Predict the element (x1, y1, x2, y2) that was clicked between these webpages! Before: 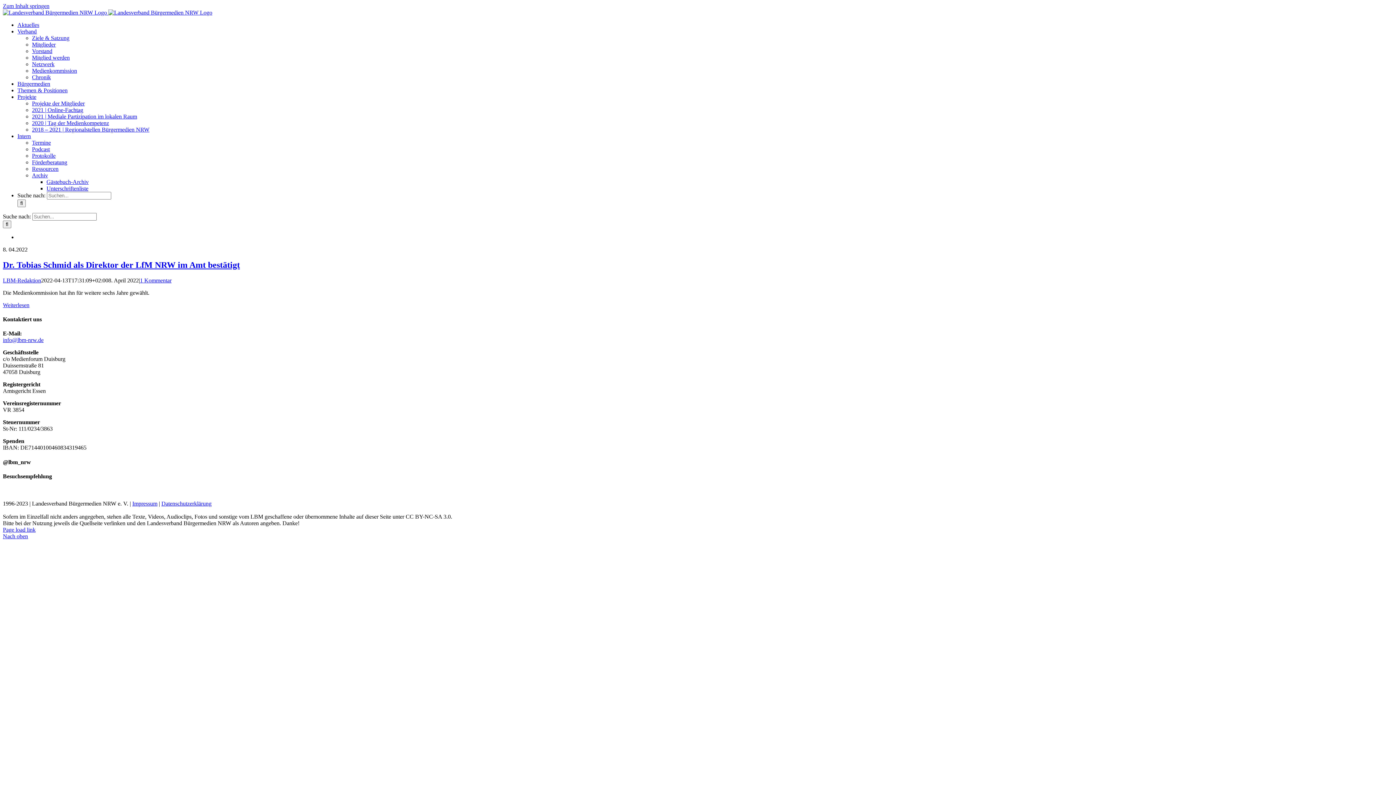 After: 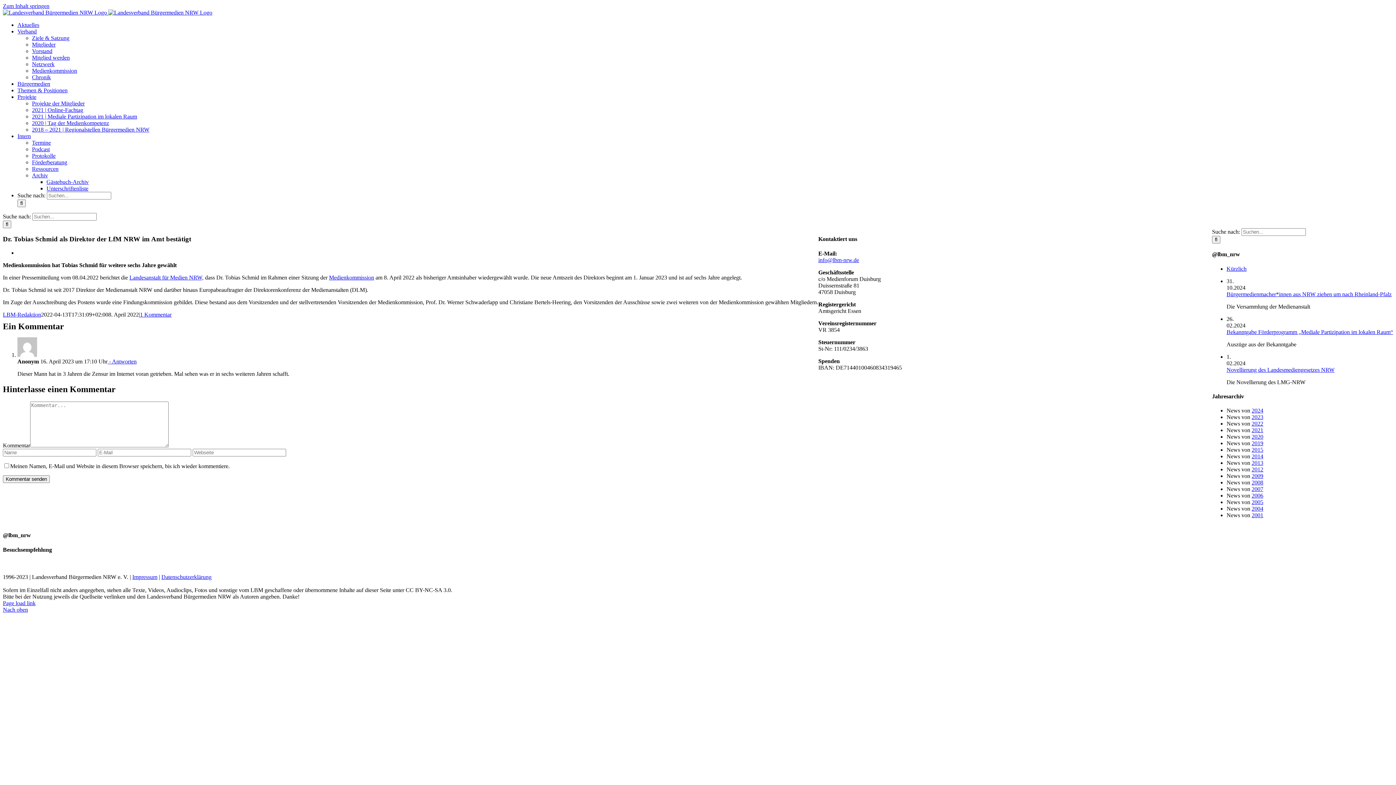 Action: label: Dr. Tobias Schmid als Direktor der LfM NRW im Amt bestätigt bbox: (2, 260, 240, 269)